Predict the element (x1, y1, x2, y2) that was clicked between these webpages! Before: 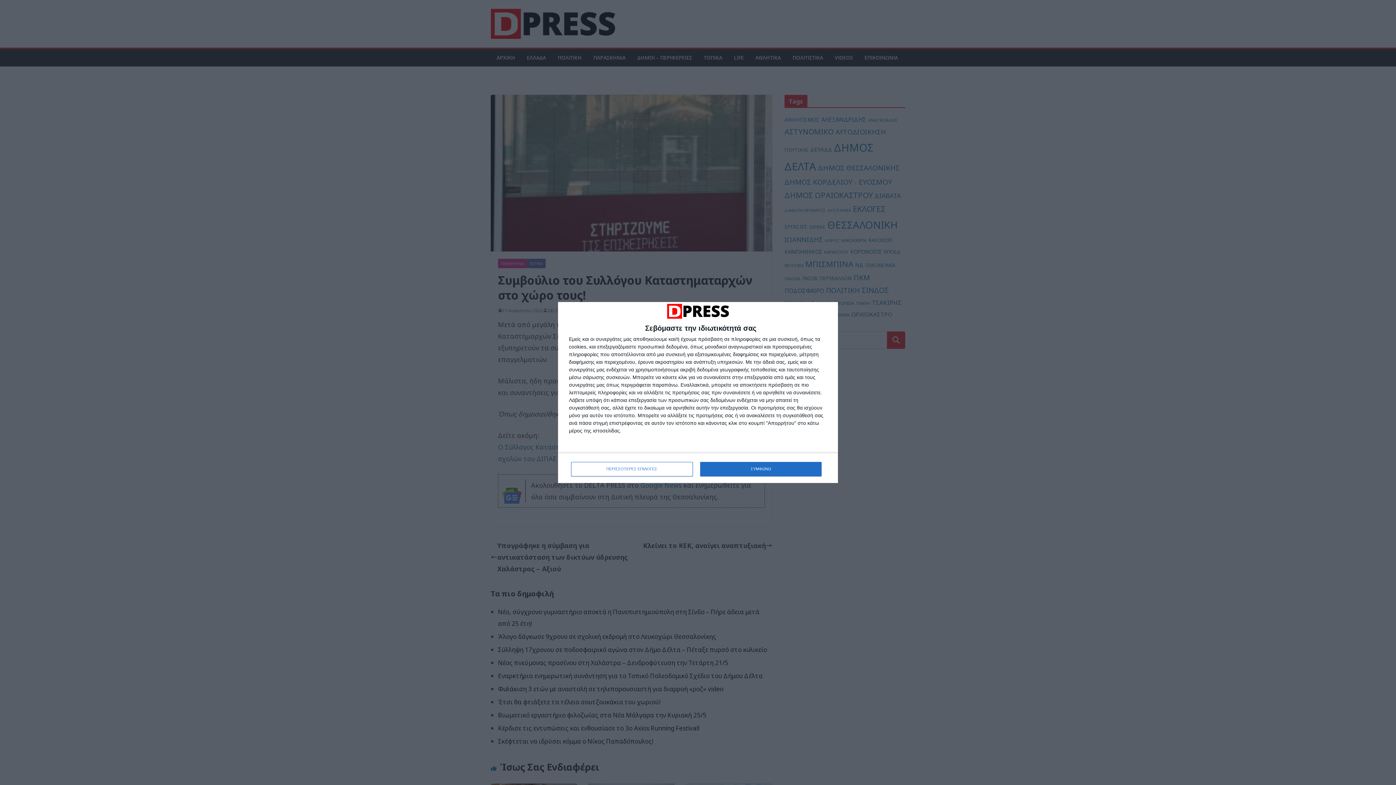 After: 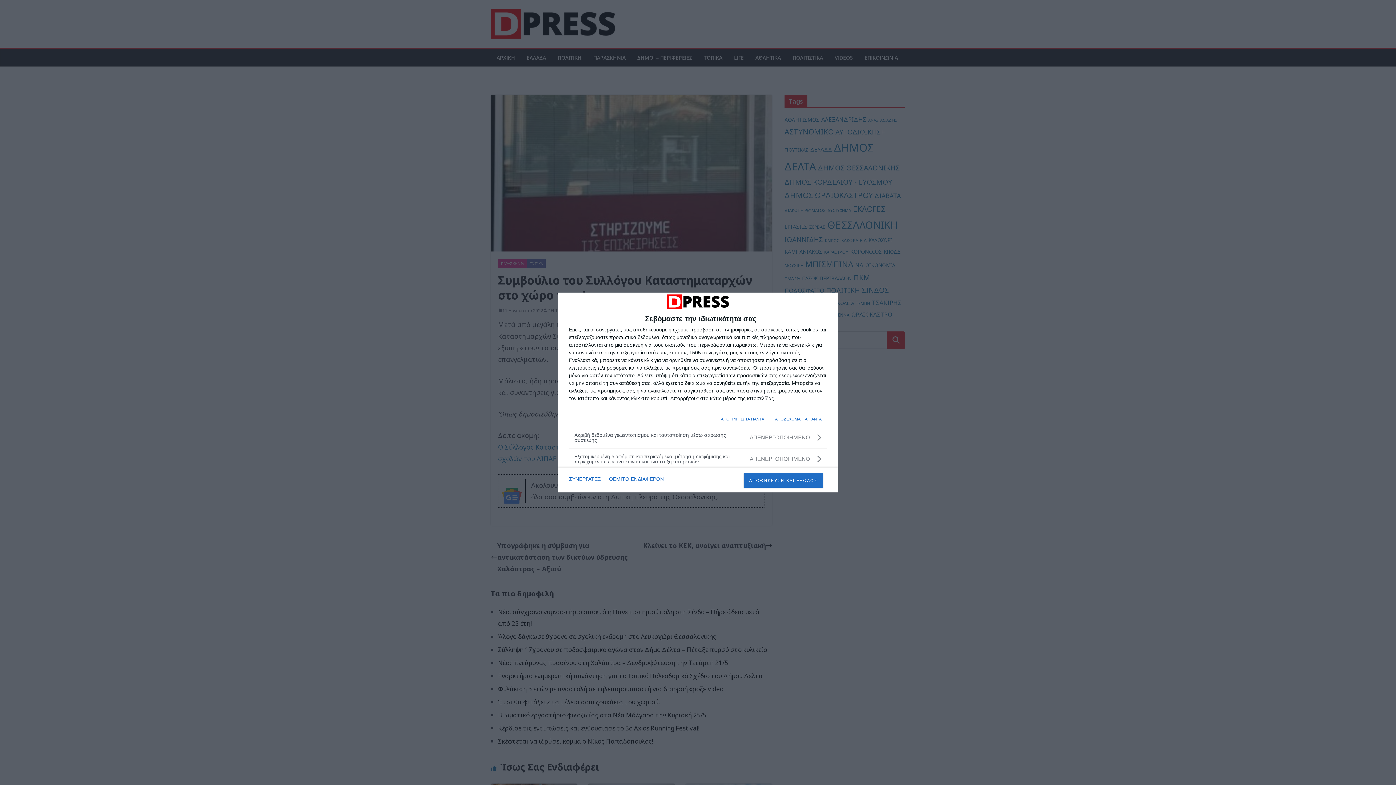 Action: bbox: (571, 462, 692, 476) label: ΠΕΡΙΣΣΟΤΕΡΕΣ ΕΠΙΛΟΓΕΣ